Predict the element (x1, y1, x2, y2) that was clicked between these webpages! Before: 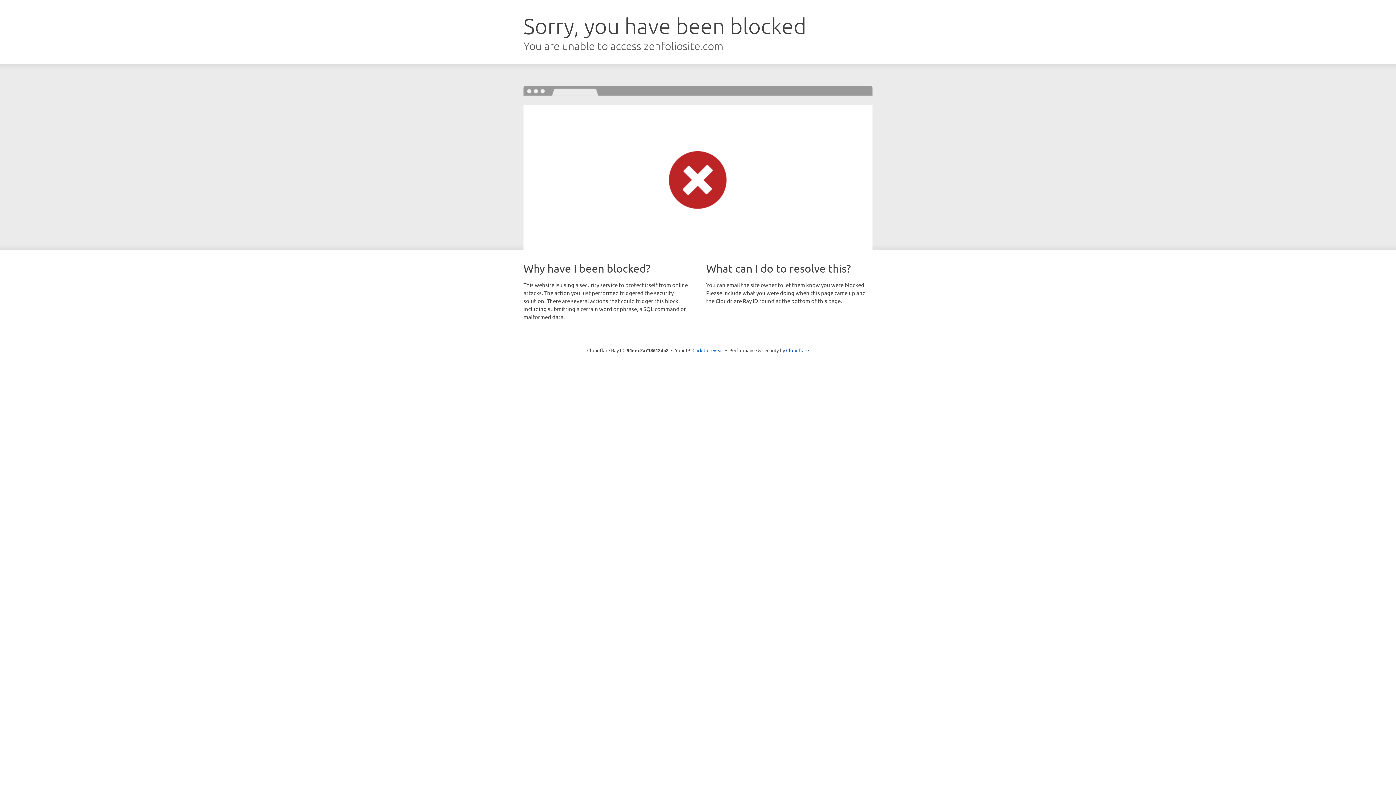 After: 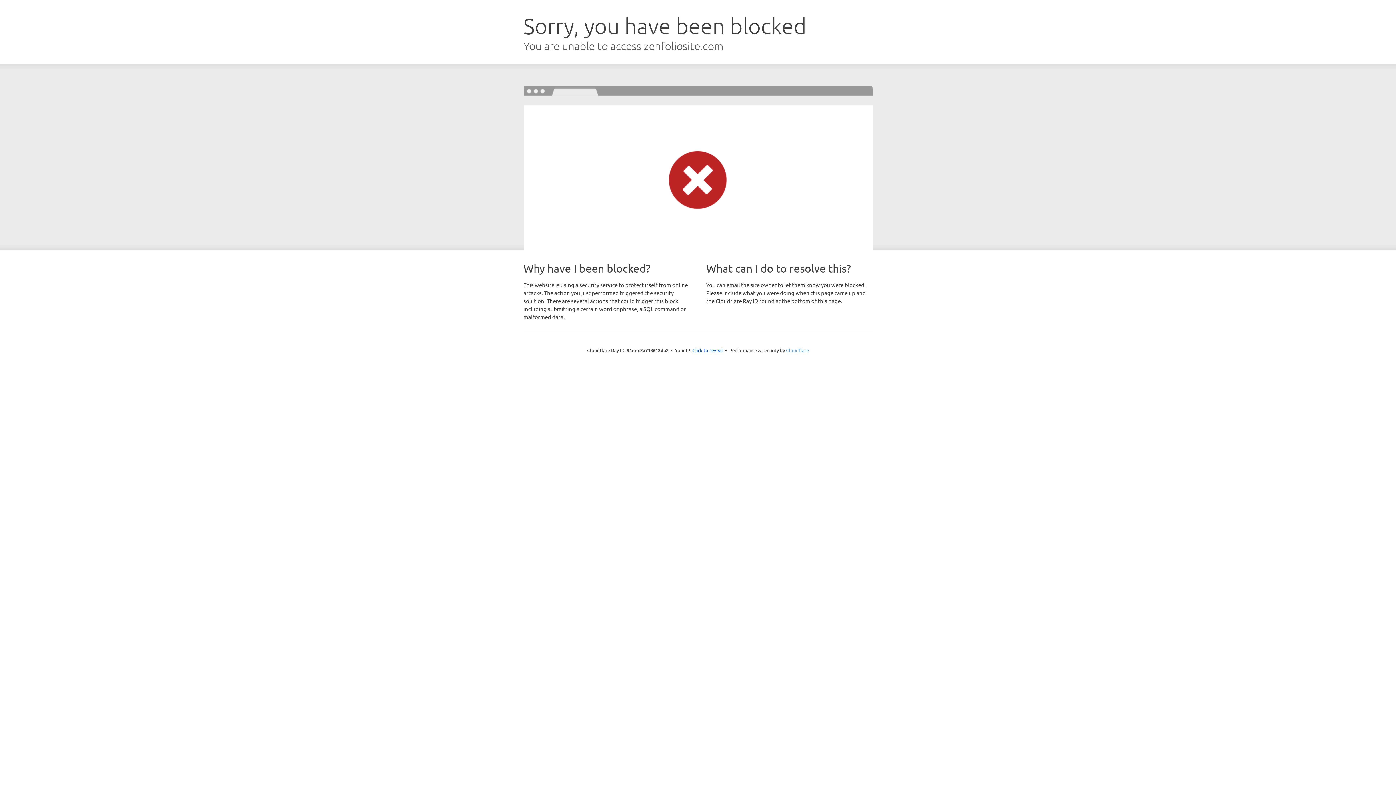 Action: label: Cloudflare bbox: (786, 347, 809, 353)